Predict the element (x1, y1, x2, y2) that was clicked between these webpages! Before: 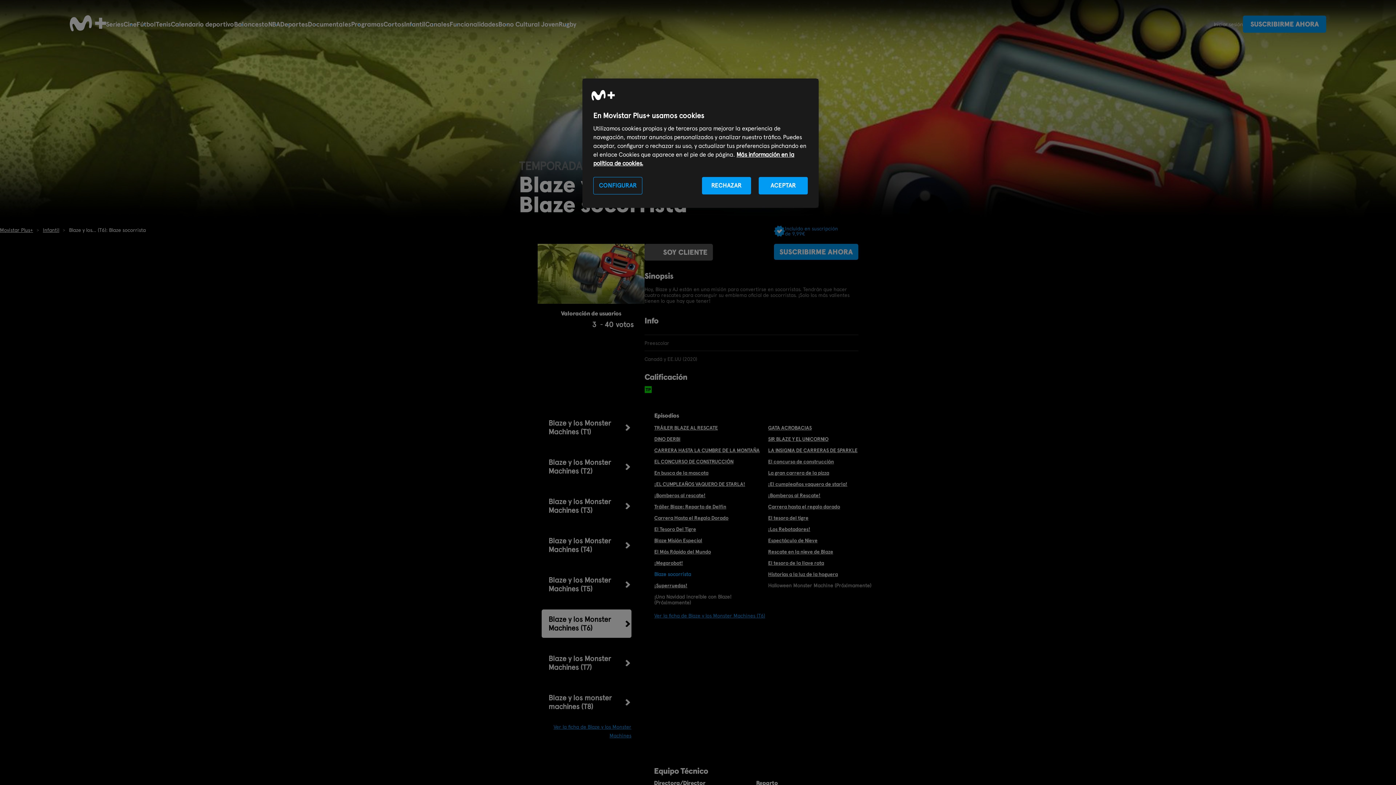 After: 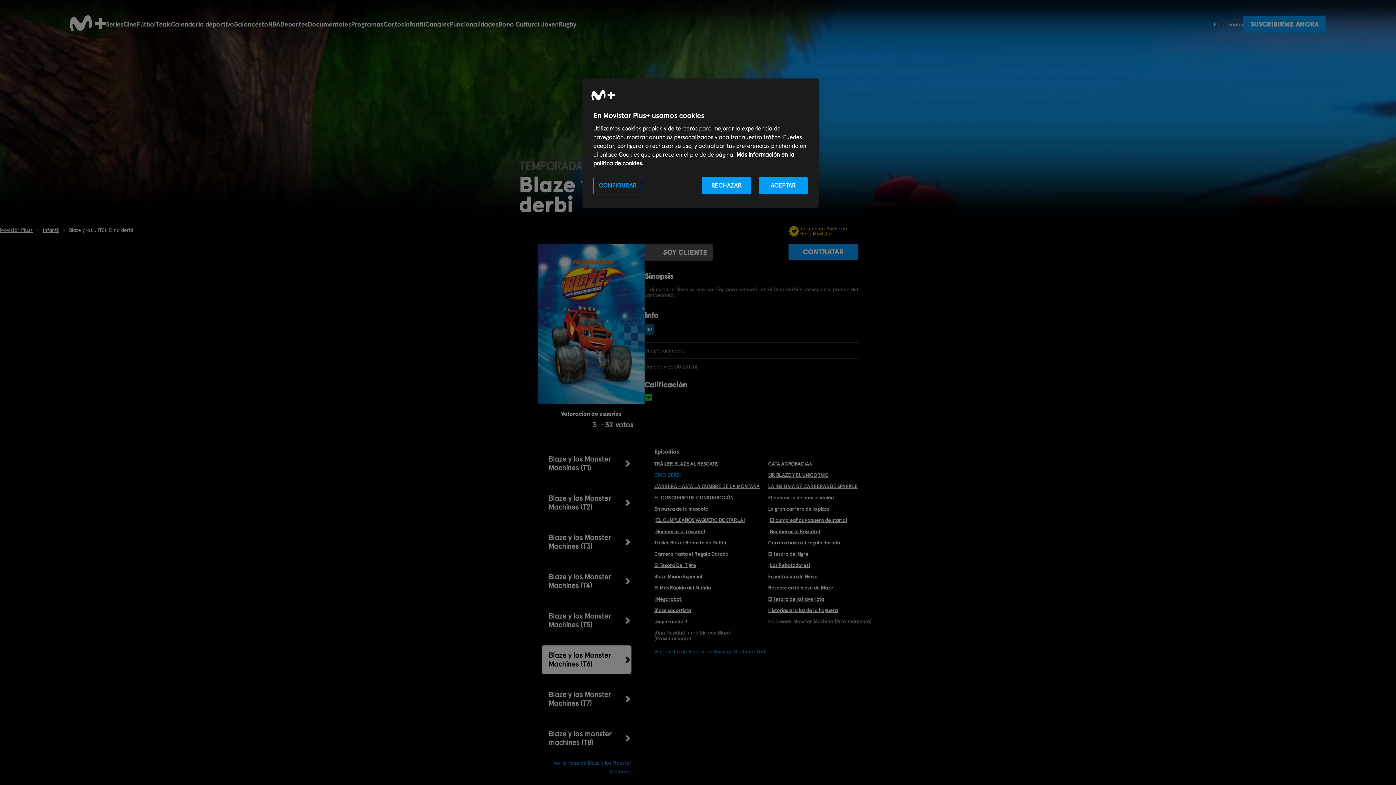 Action: bbox: (654, 436, 762, 442) label: DINO DERBI